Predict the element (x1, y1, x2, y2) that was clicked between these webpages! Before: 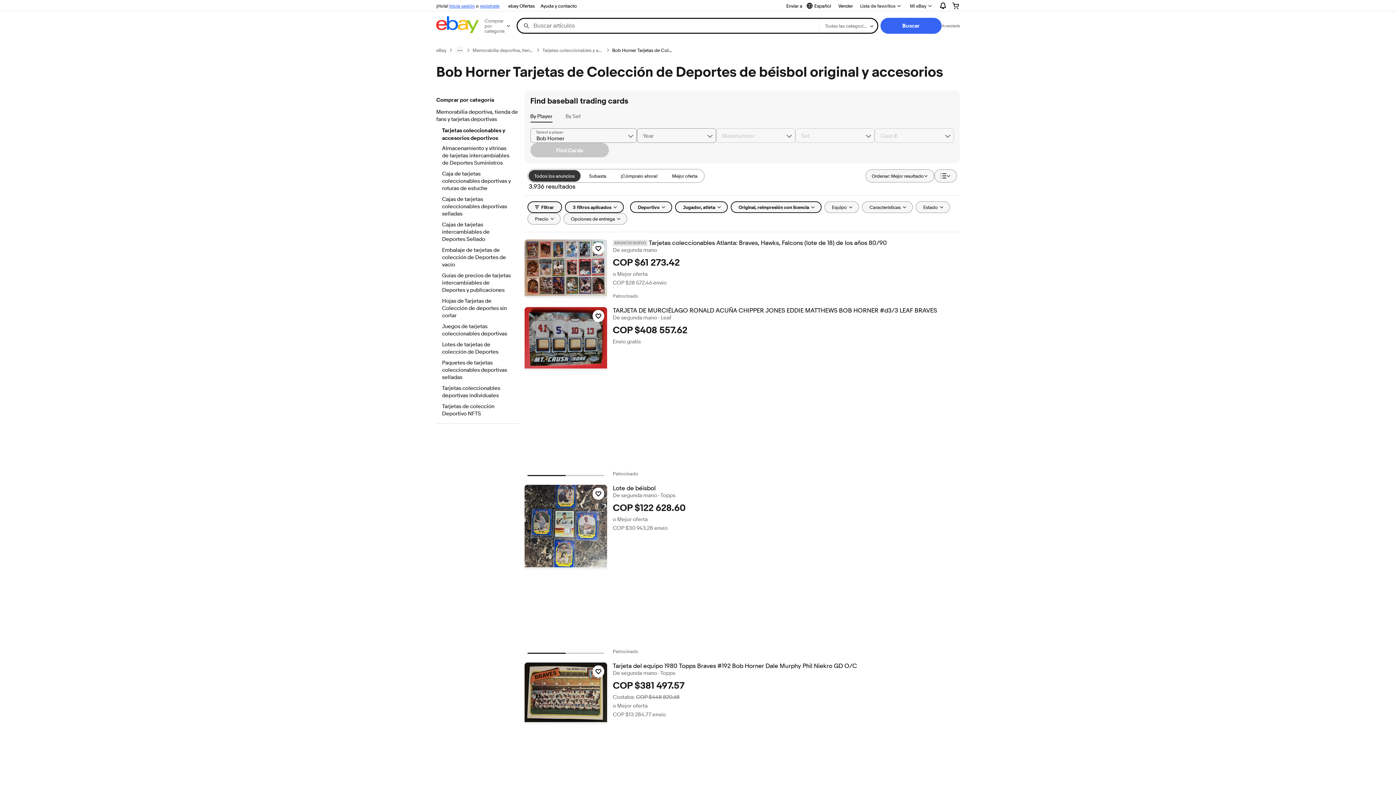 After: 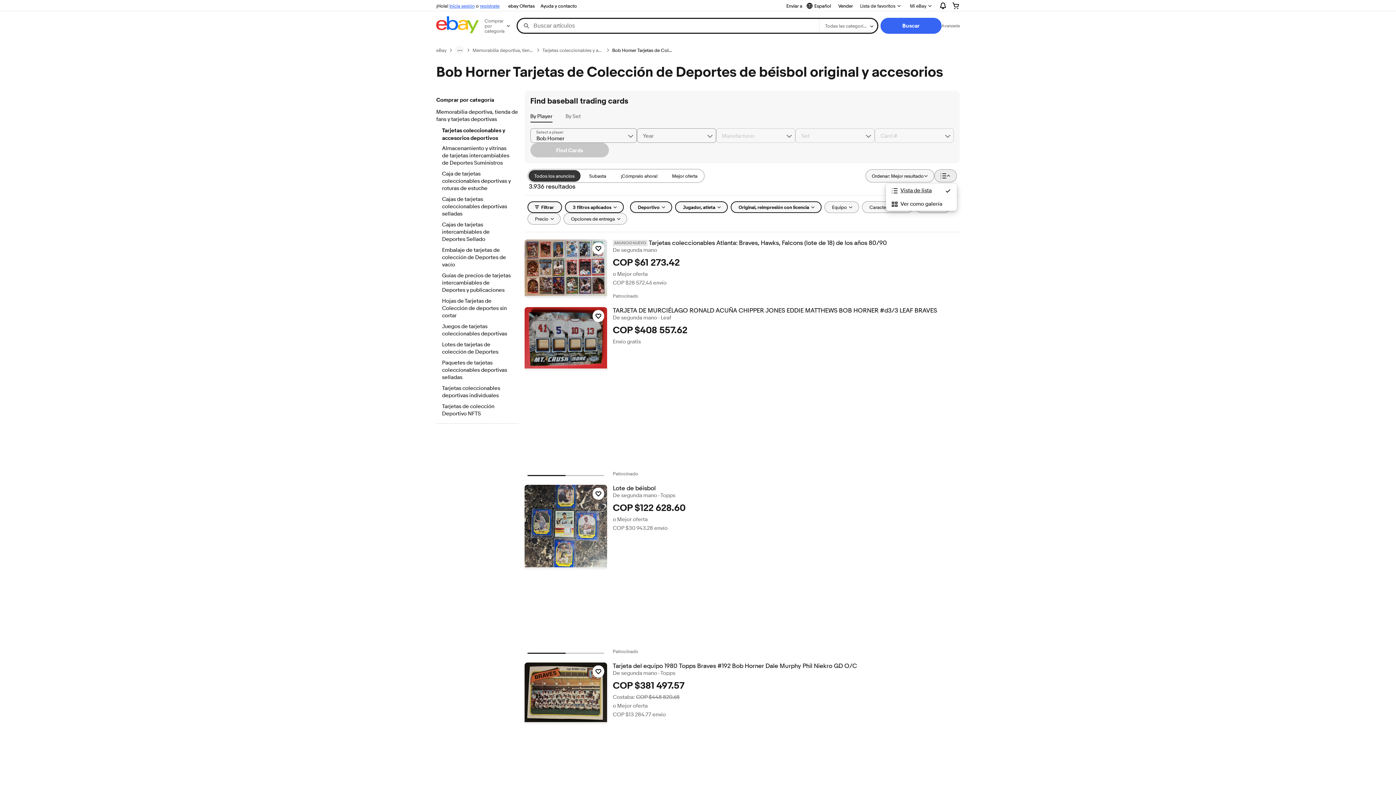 Action: label: Ver: Vista de lista bbox: (934, 169, 957, 182)